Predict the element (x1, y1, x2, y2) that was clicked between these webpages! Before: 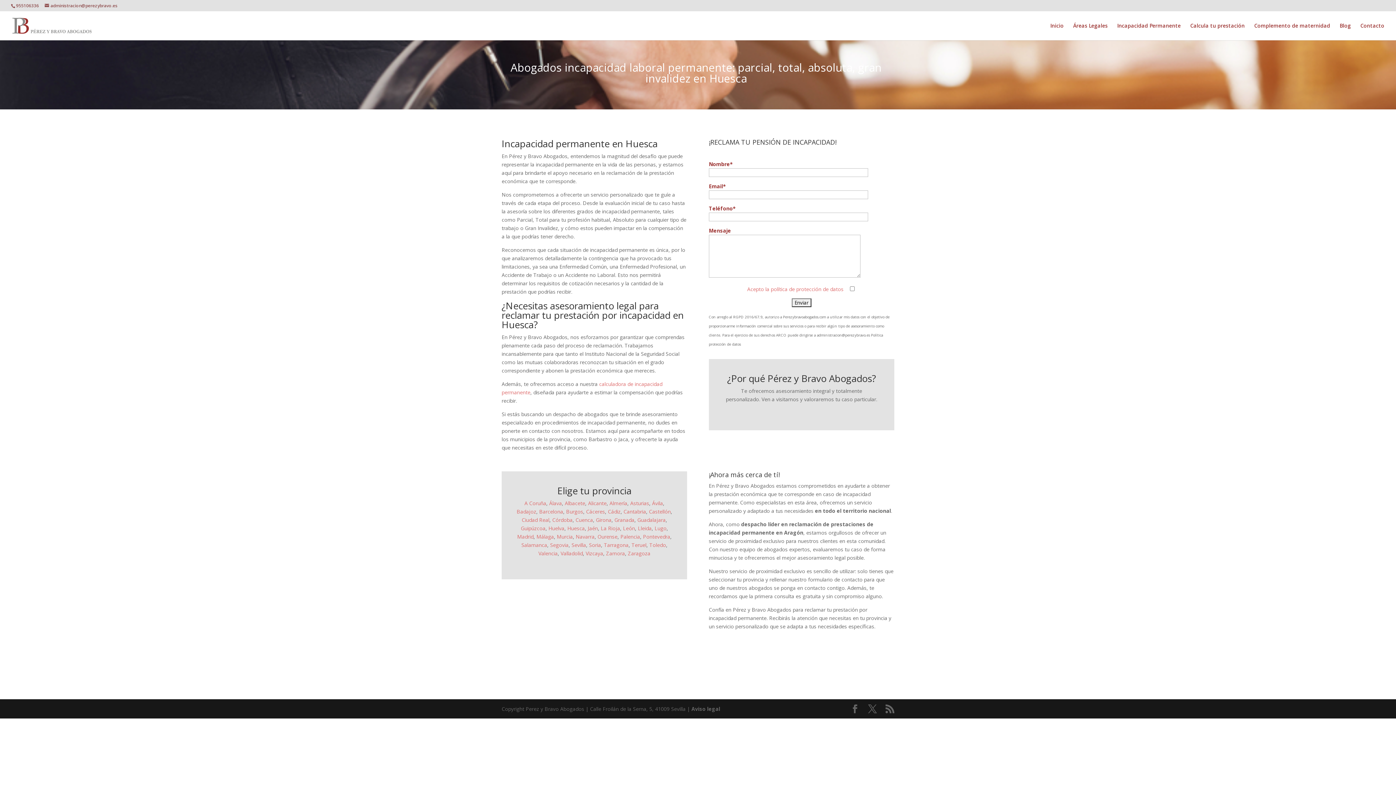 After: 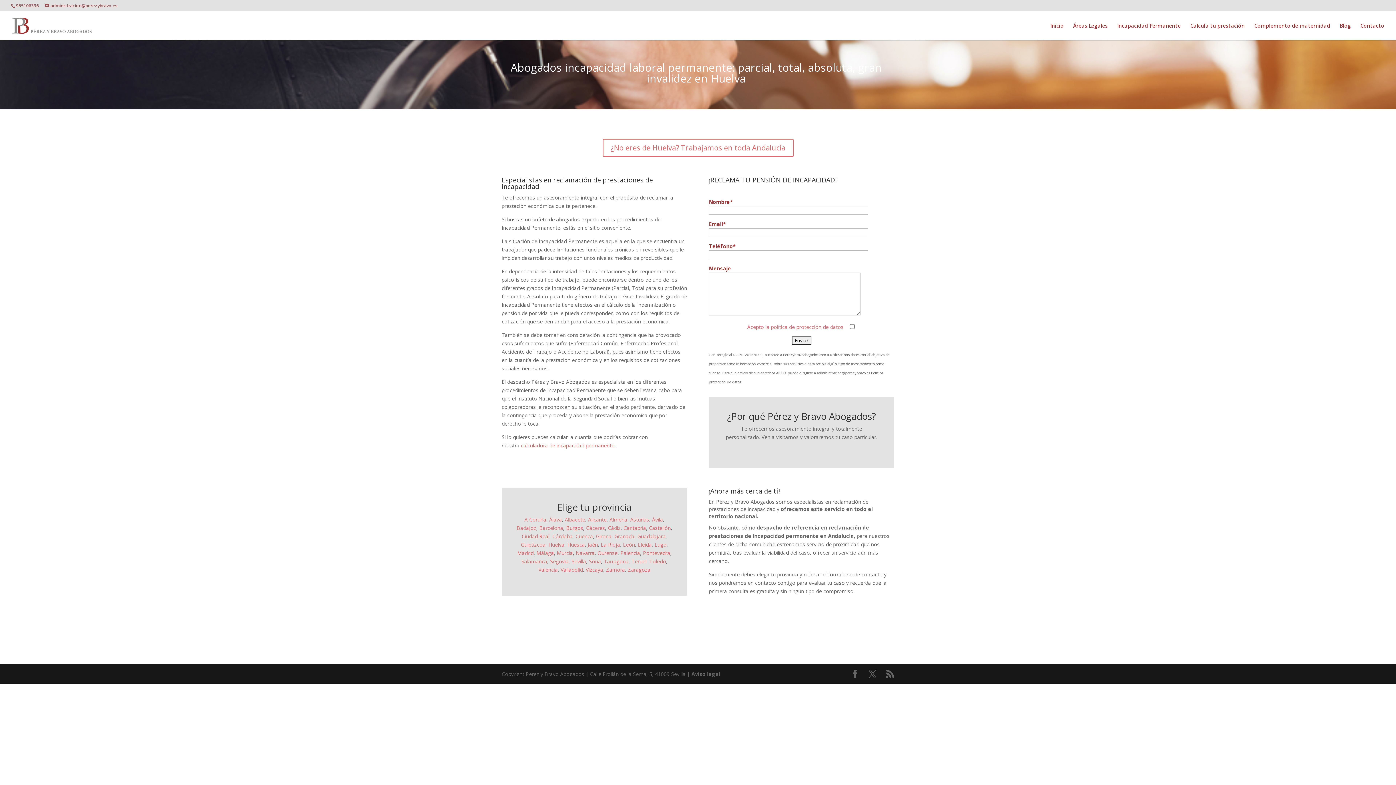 Action: label: Huelva bbox: (548, 525, 564, 532)